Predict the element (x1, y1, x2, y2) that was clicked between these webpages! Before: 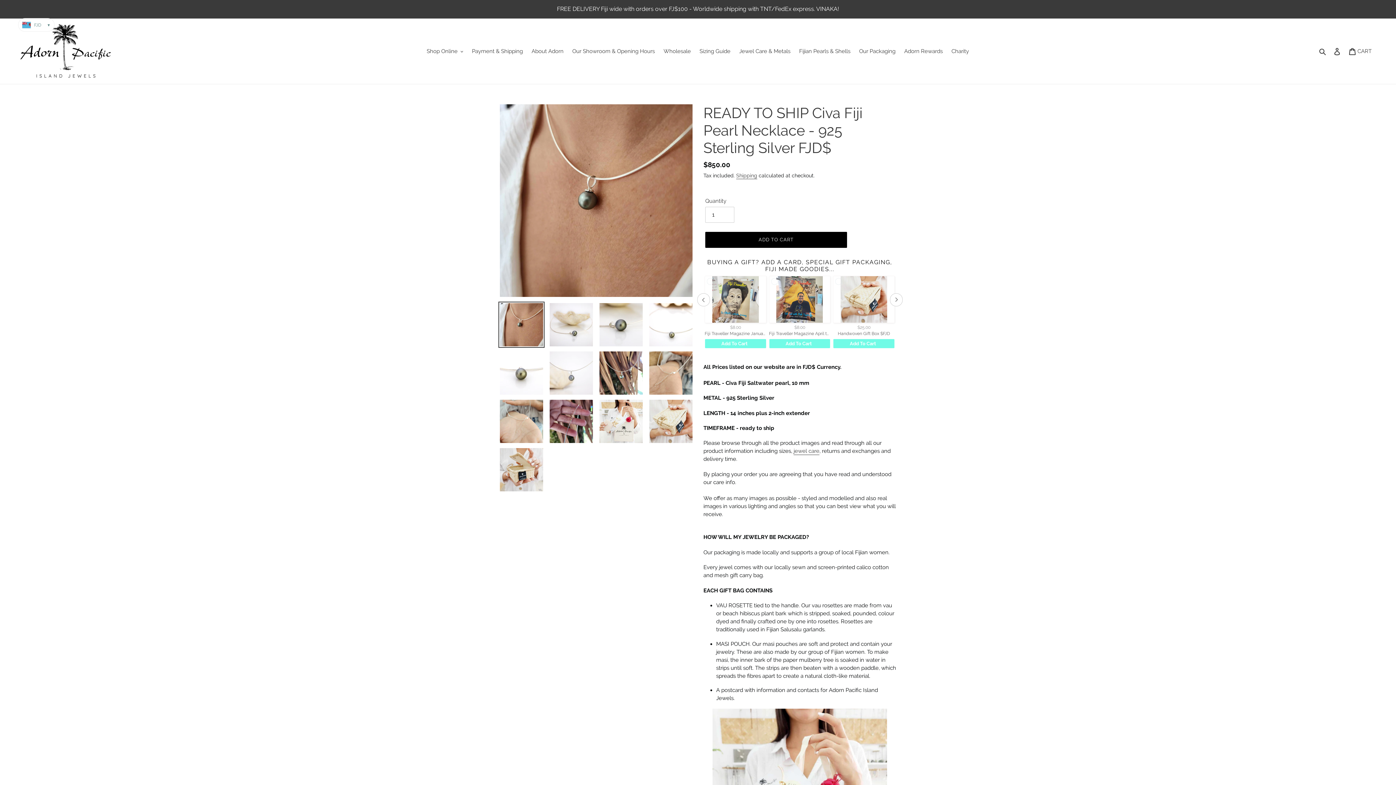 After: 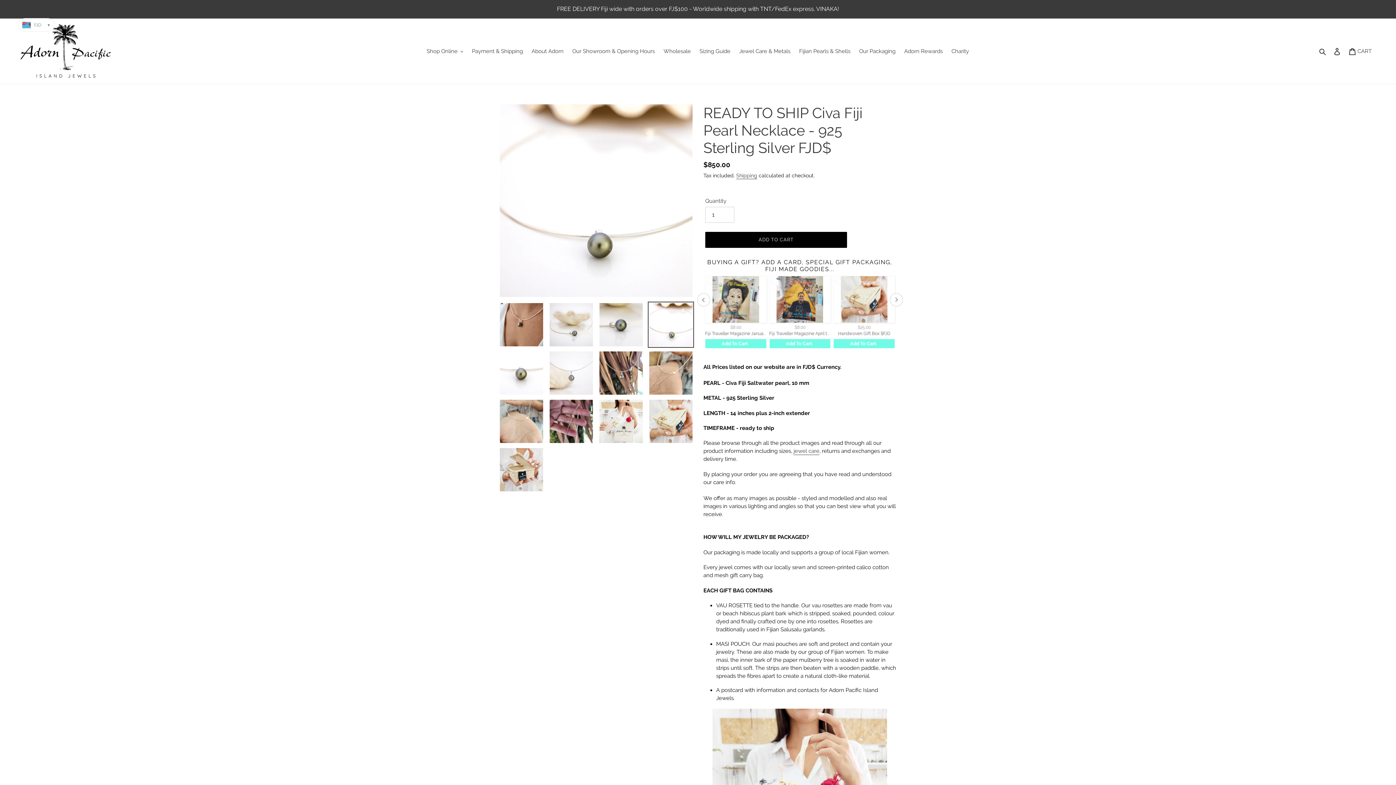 Action: bbox: (648, 301, 694, 348)